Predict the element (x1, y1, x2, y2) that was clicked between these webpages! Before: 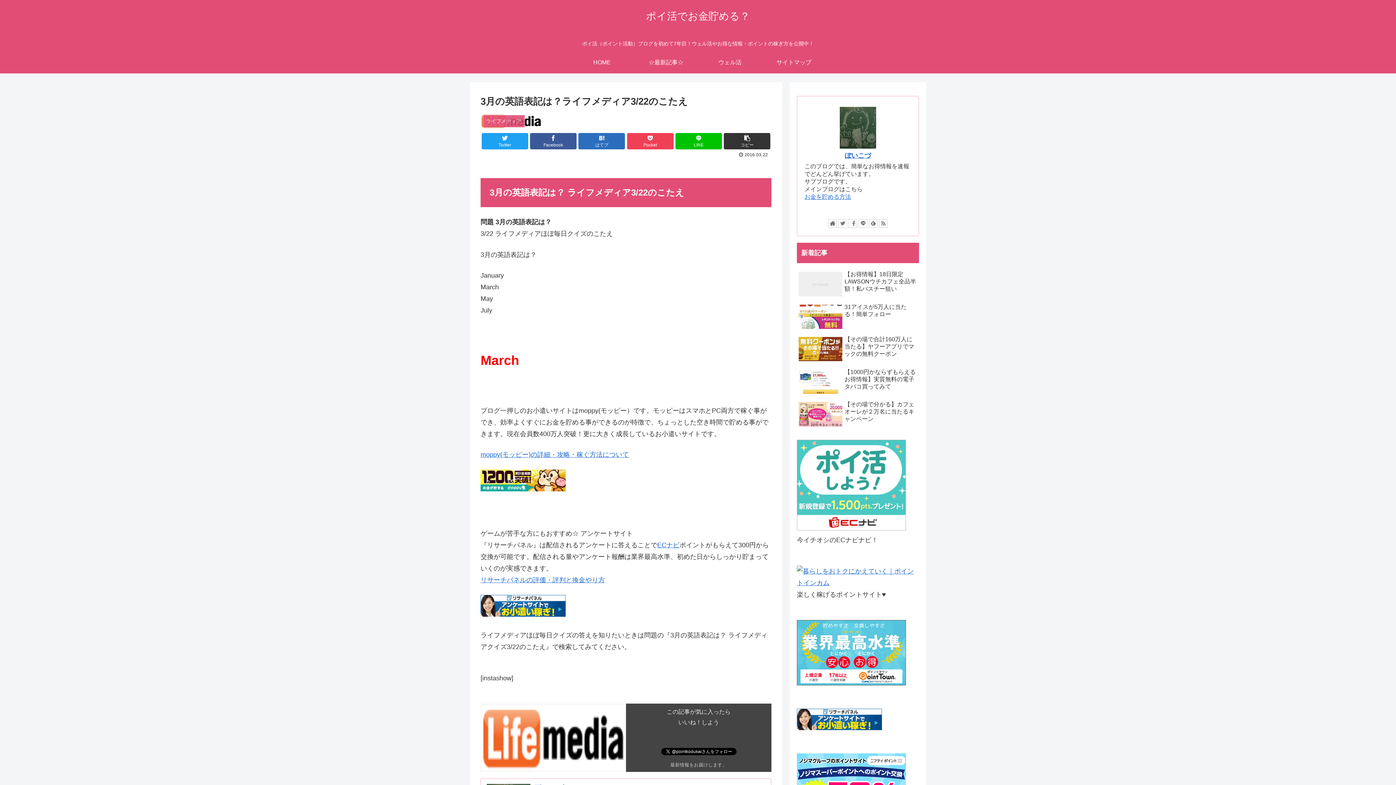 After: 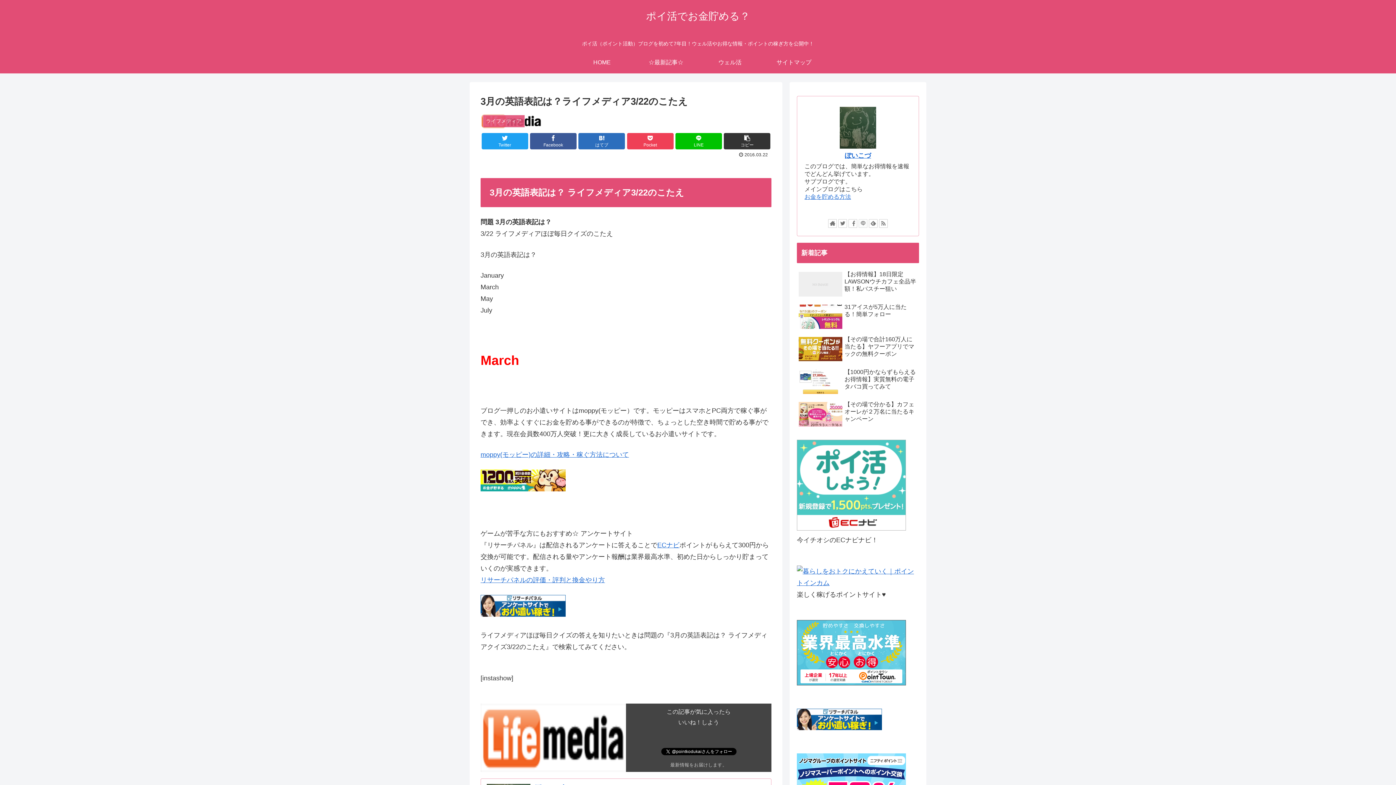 Action: bbox: (858, 219, 867, 227)